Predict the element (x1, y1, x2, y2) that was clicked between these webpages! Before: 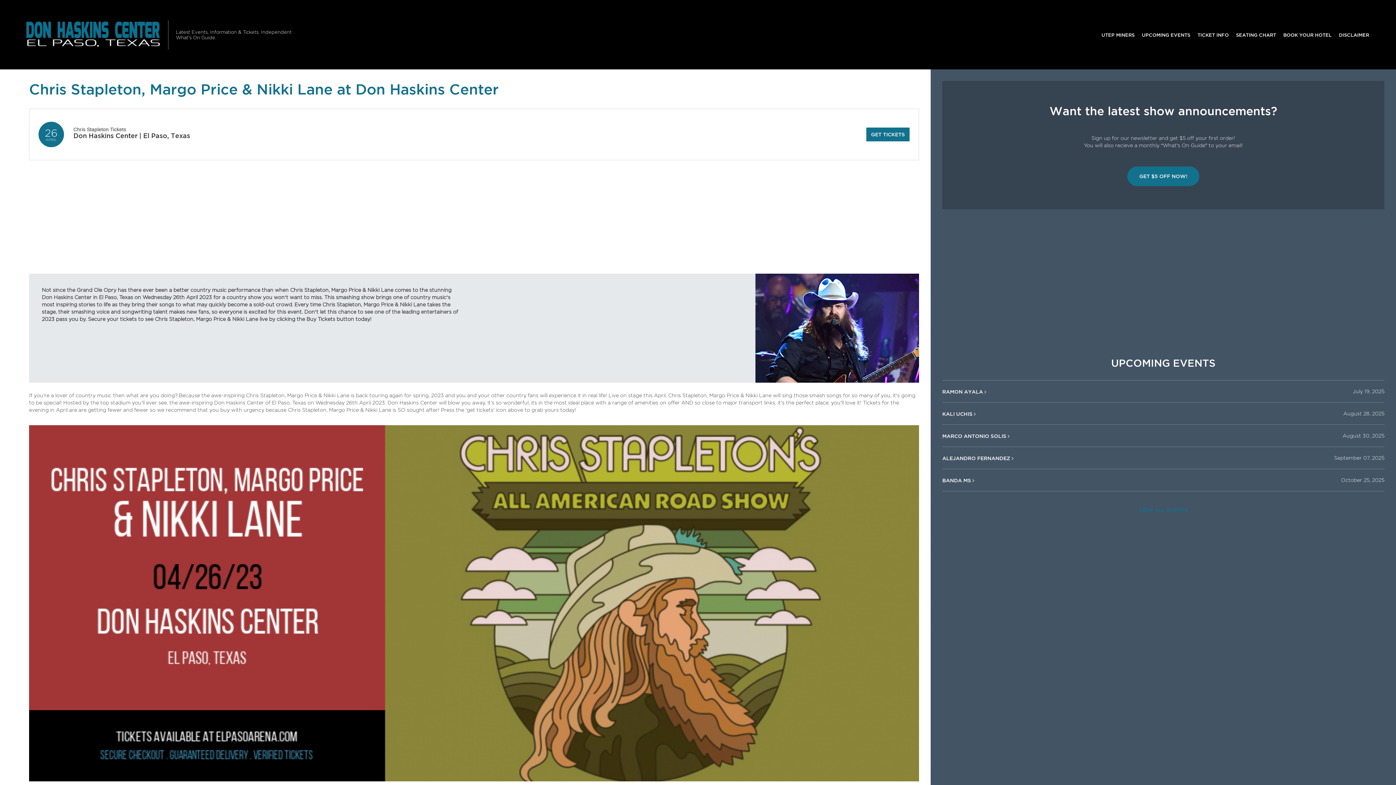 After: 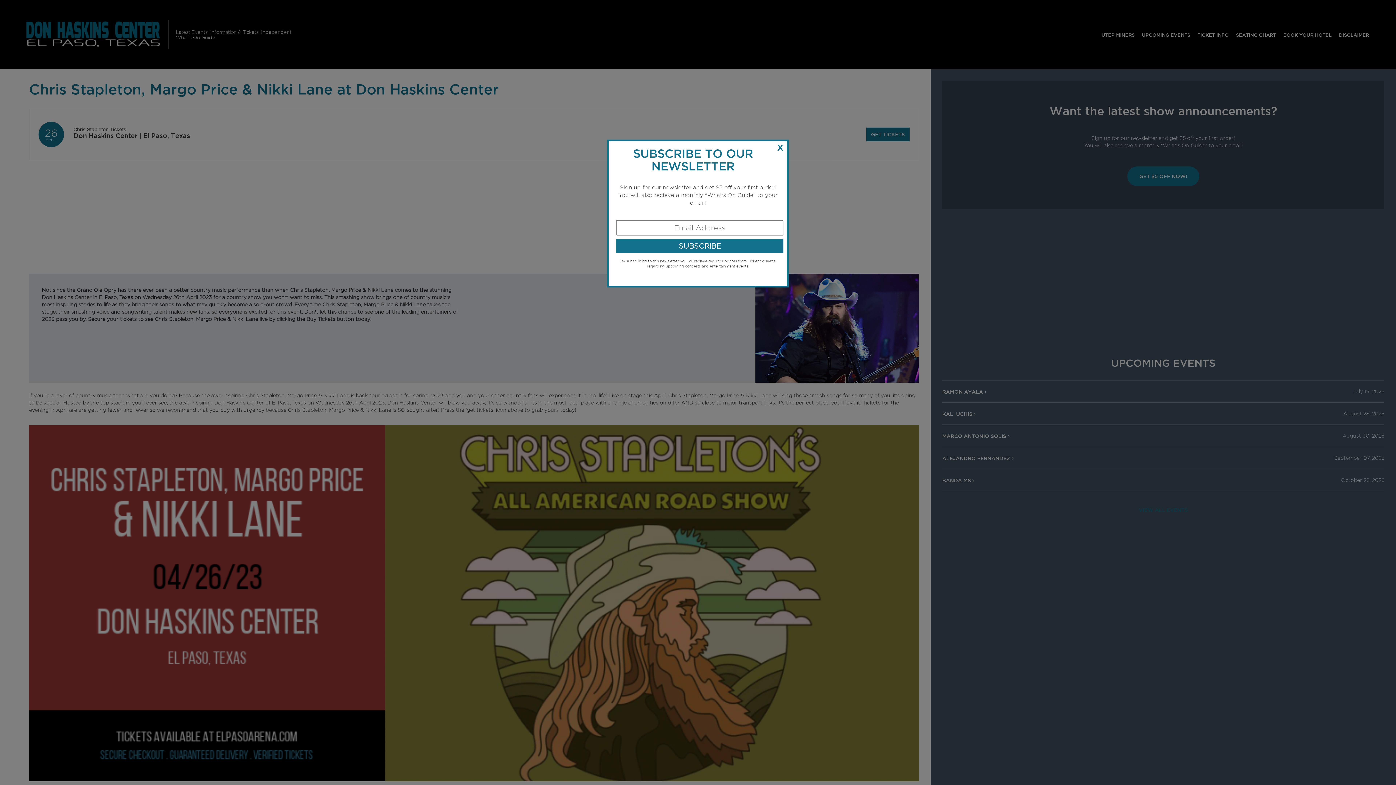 Action: label: GET $5 OFF NOW! bbox: (1127, 166, 1199, 186)